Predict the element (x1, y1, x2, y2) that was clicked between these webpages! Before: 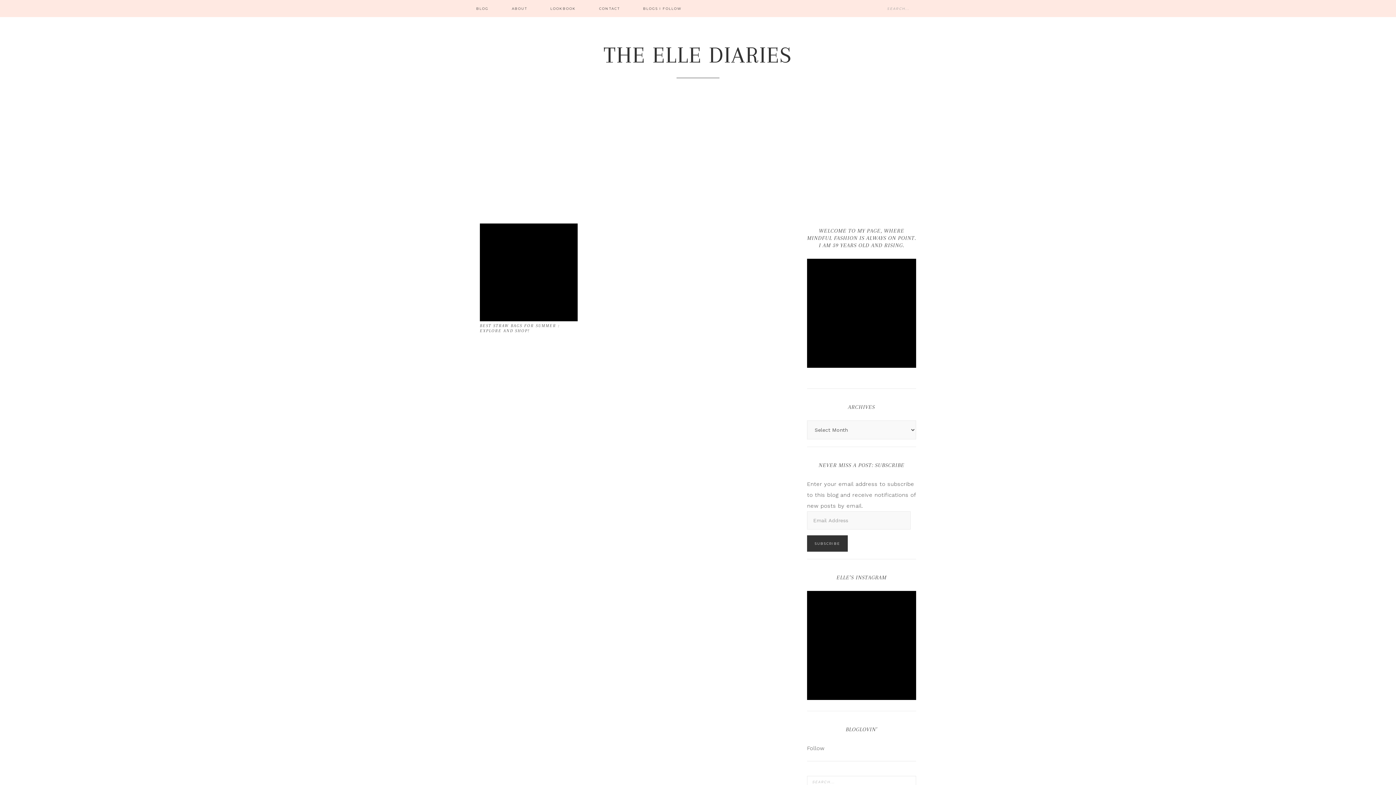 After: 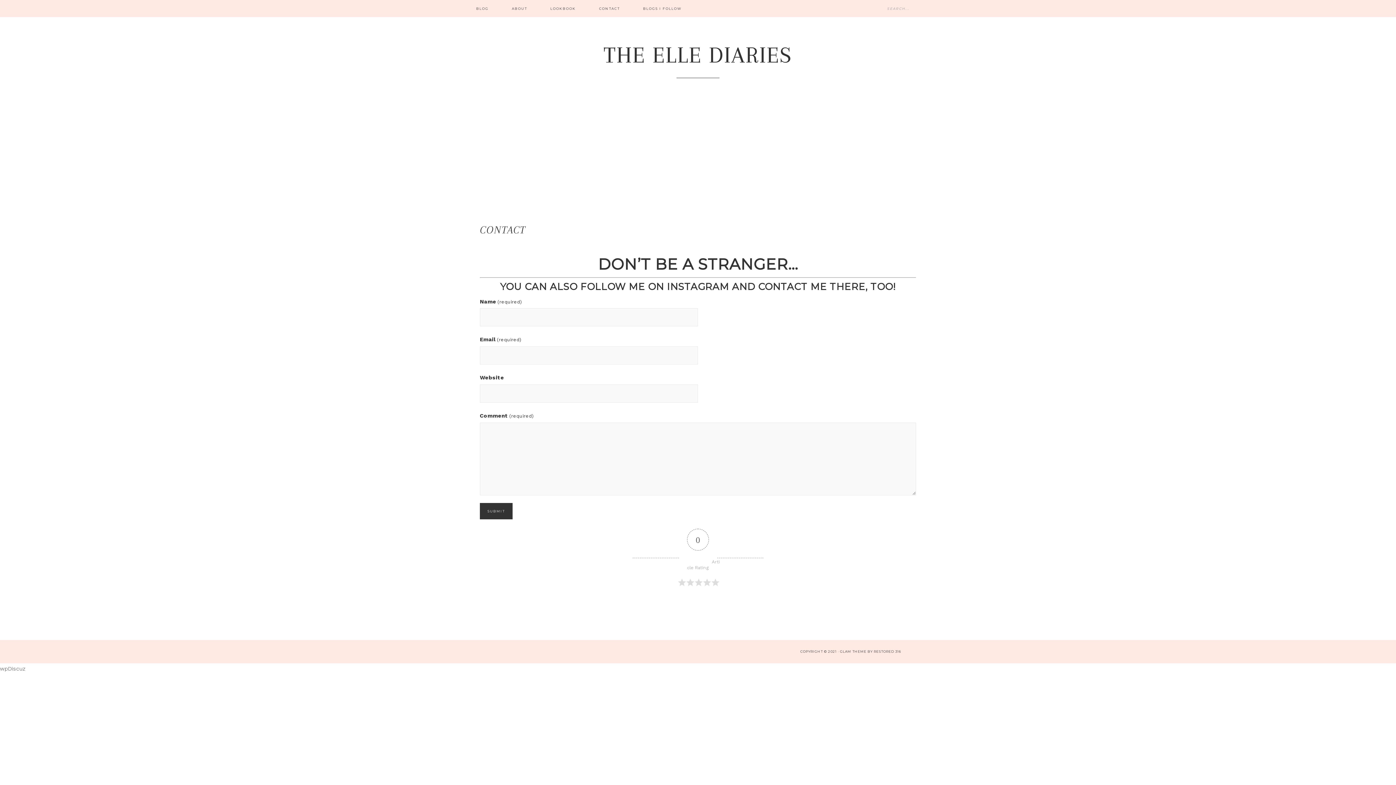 Action: label: CONTACT bbox: (588, 0, 630, 17)